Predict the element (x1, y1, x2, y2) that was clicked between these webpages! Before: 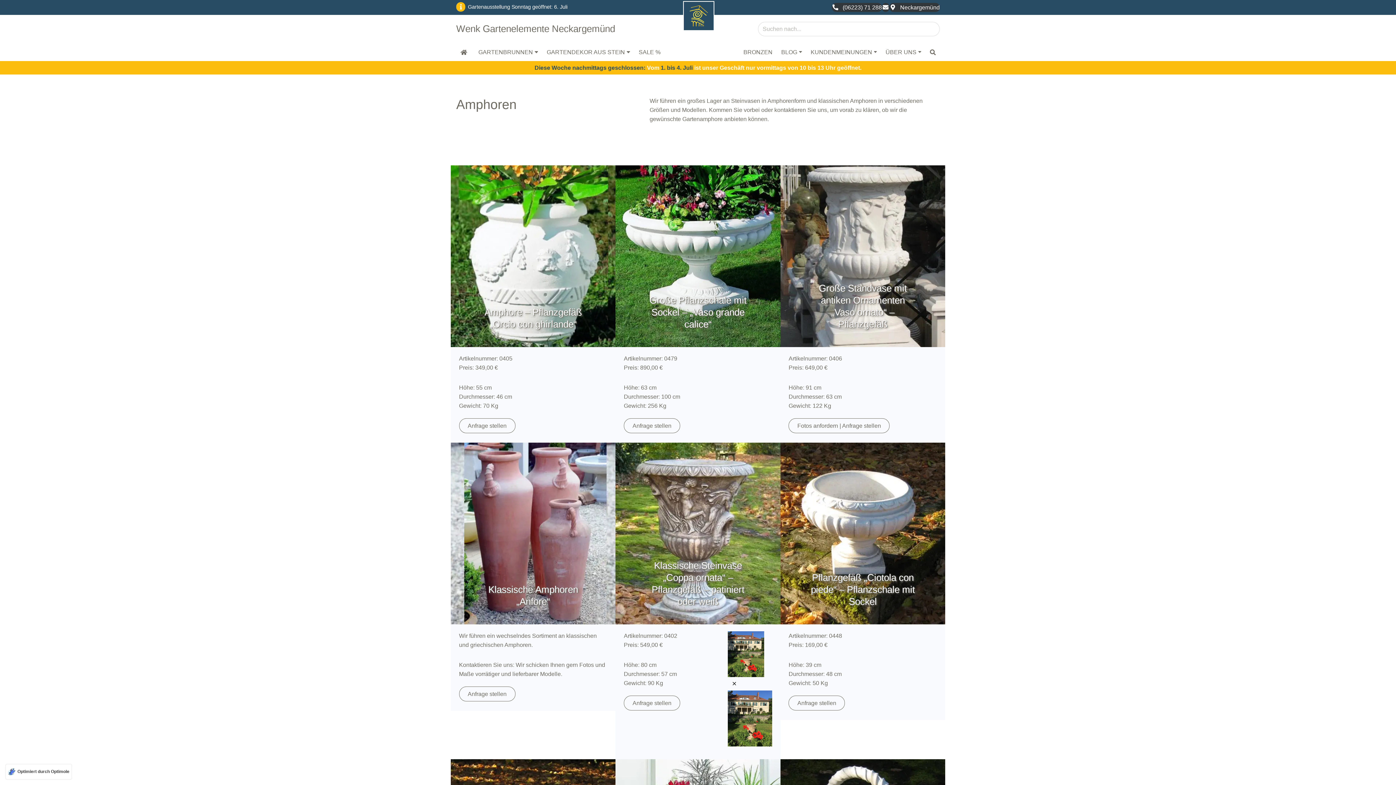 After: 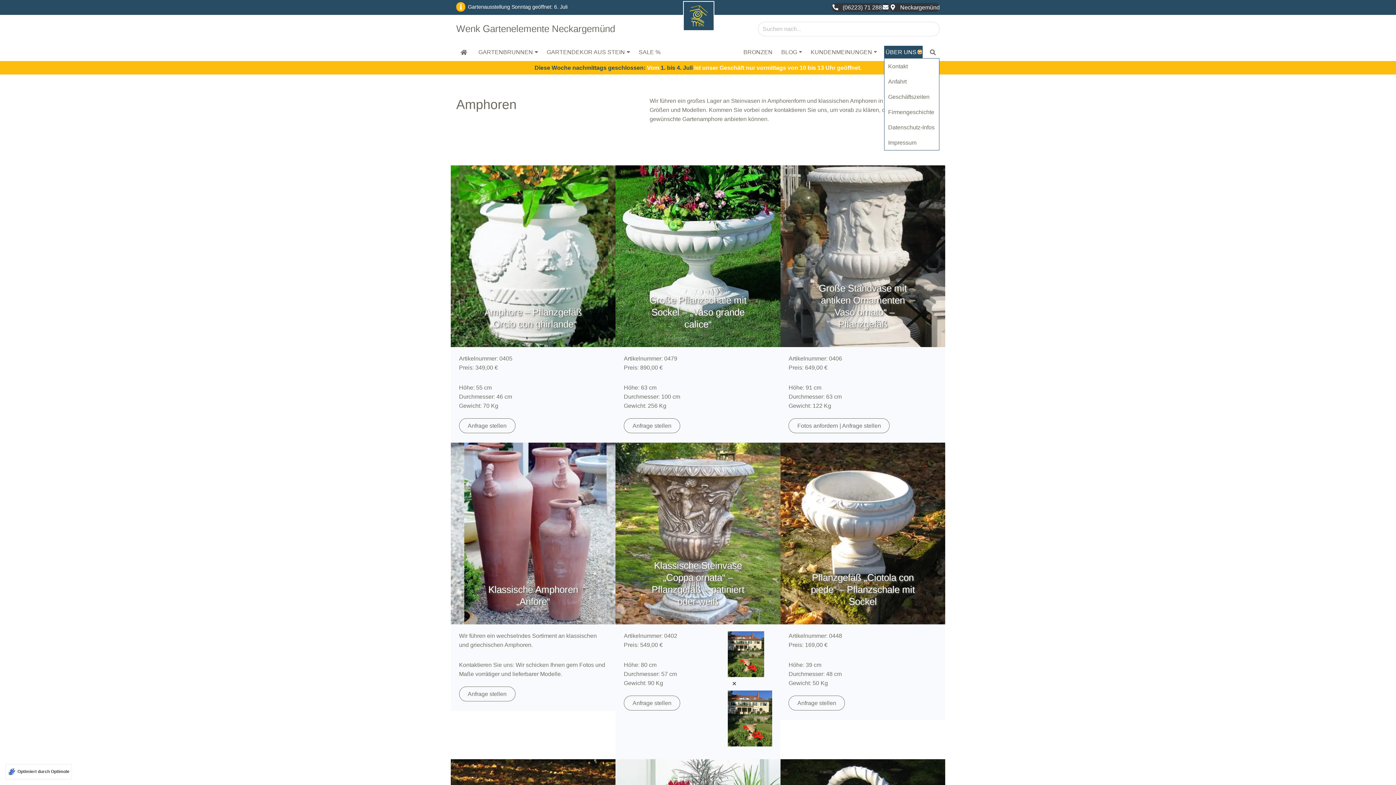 Action: label: Untermenü öffnen bbox: (918, 50, 921, 53)